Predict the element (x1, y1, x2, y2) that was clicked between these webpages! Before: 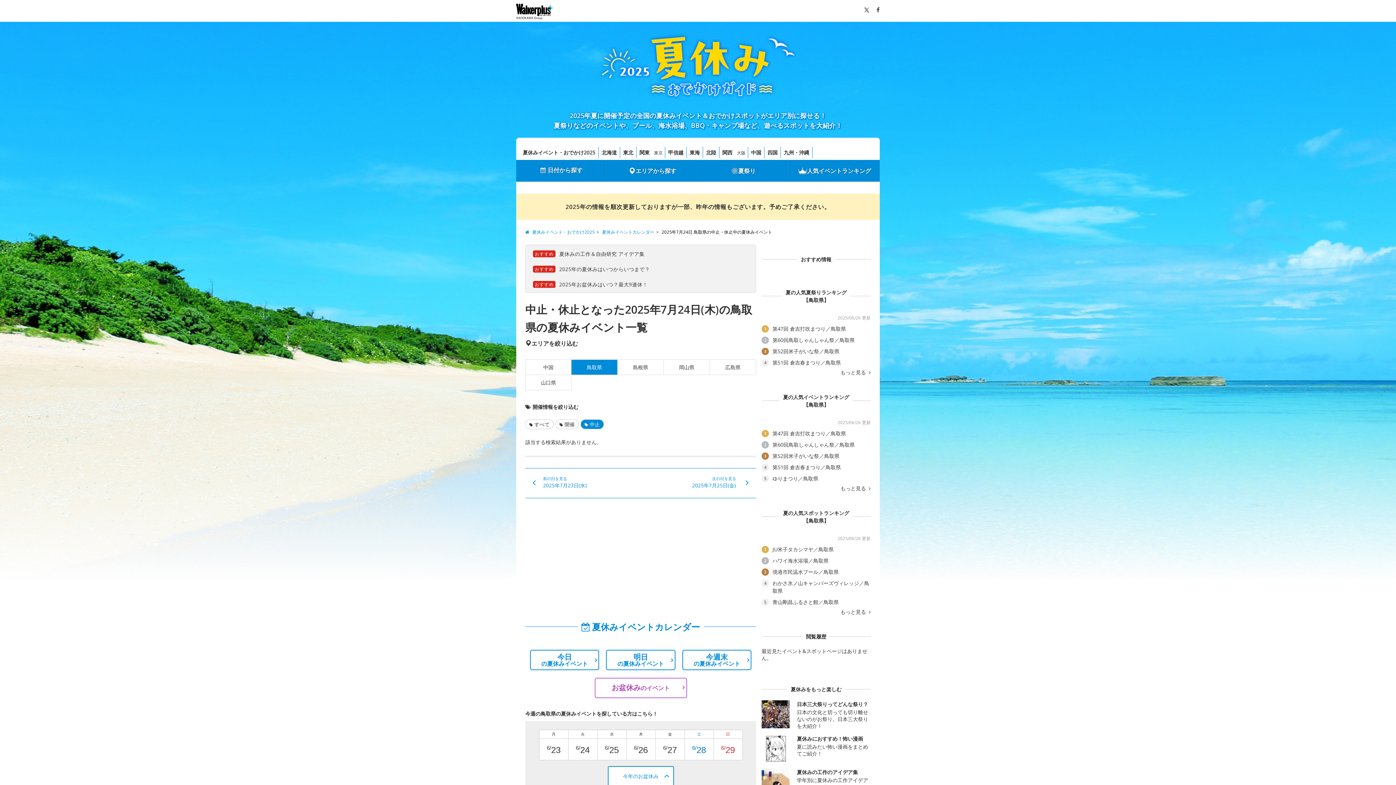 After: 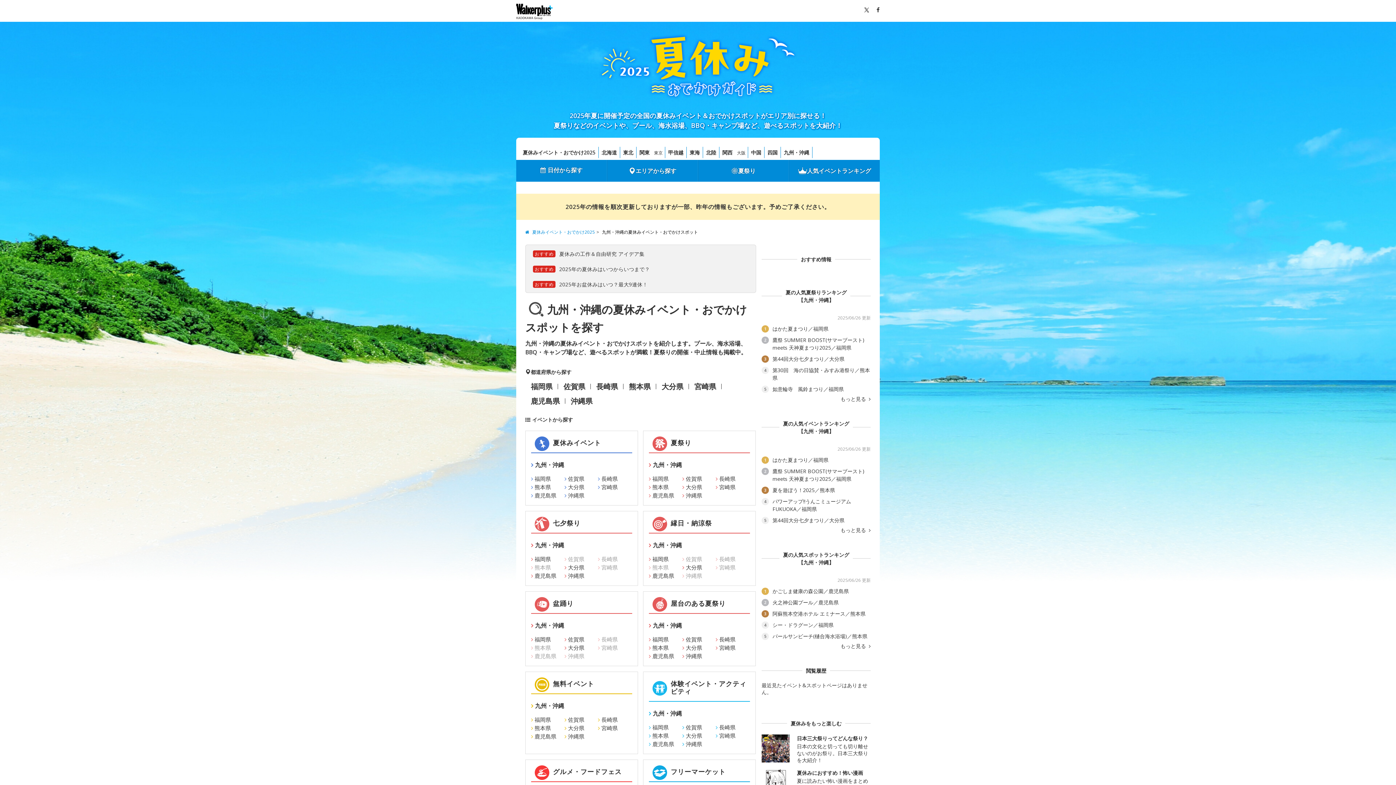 Action: label: 九州・沖縄 bbox: (781, 146, 812, 158)